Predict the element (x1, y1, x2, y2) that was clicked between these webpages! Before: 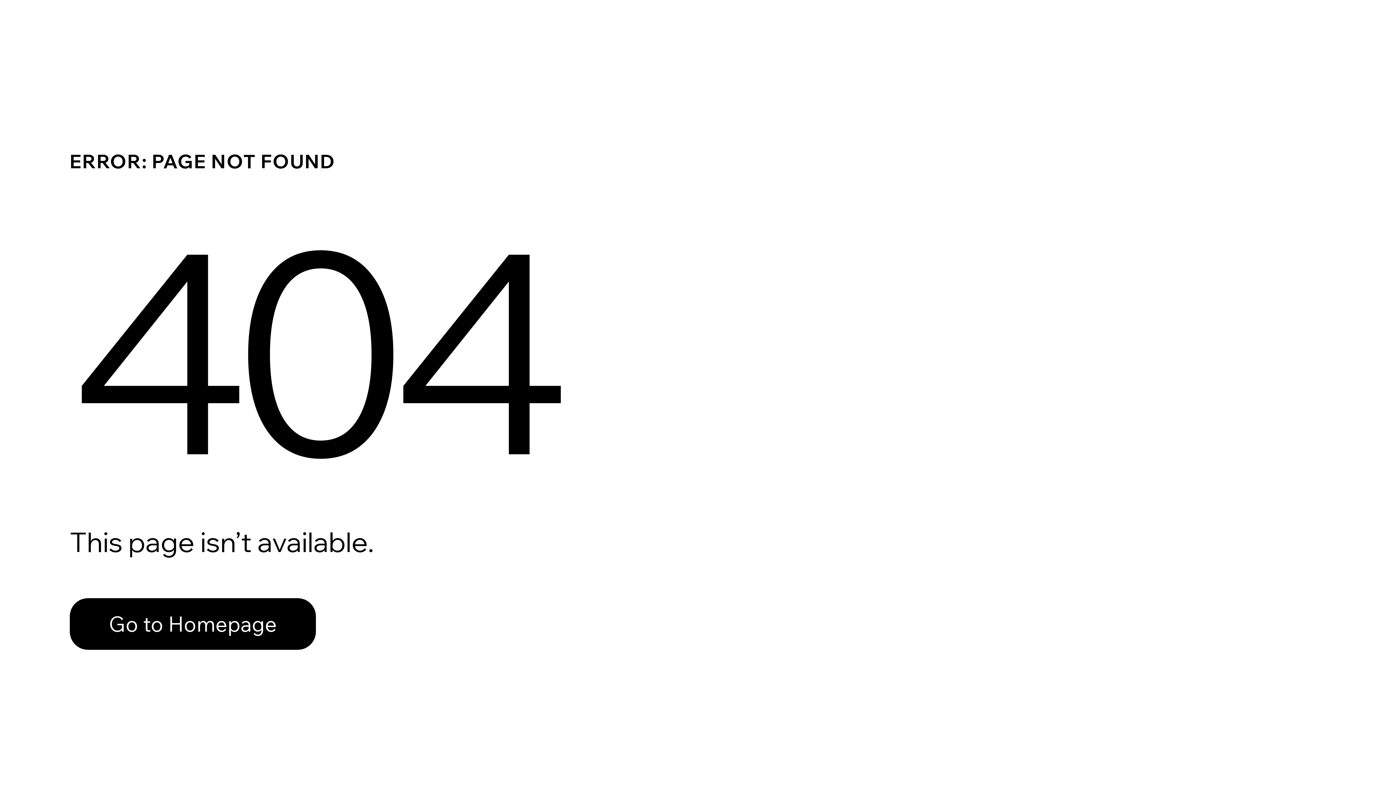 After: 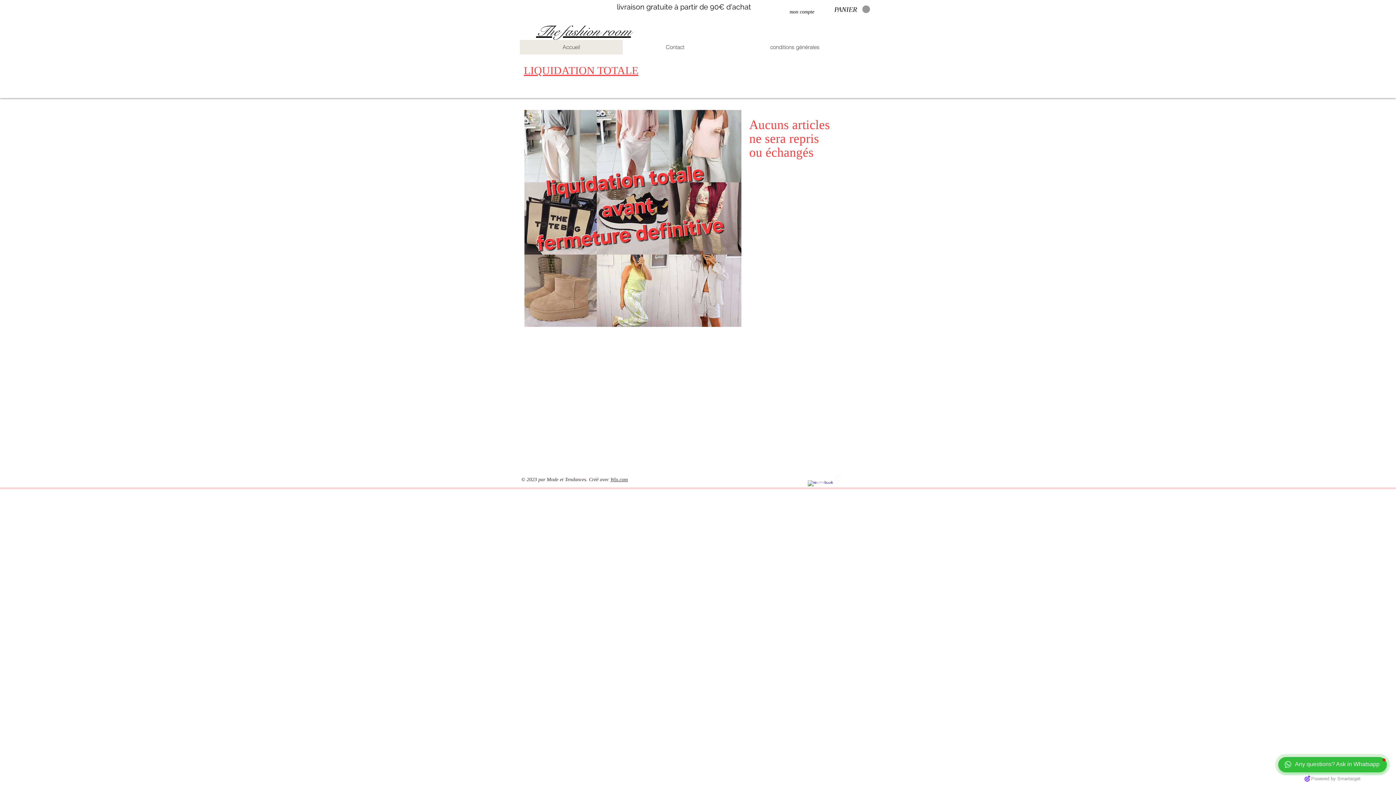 Action: label: Go to Homepage bbox: (69, 582, 768, 659)